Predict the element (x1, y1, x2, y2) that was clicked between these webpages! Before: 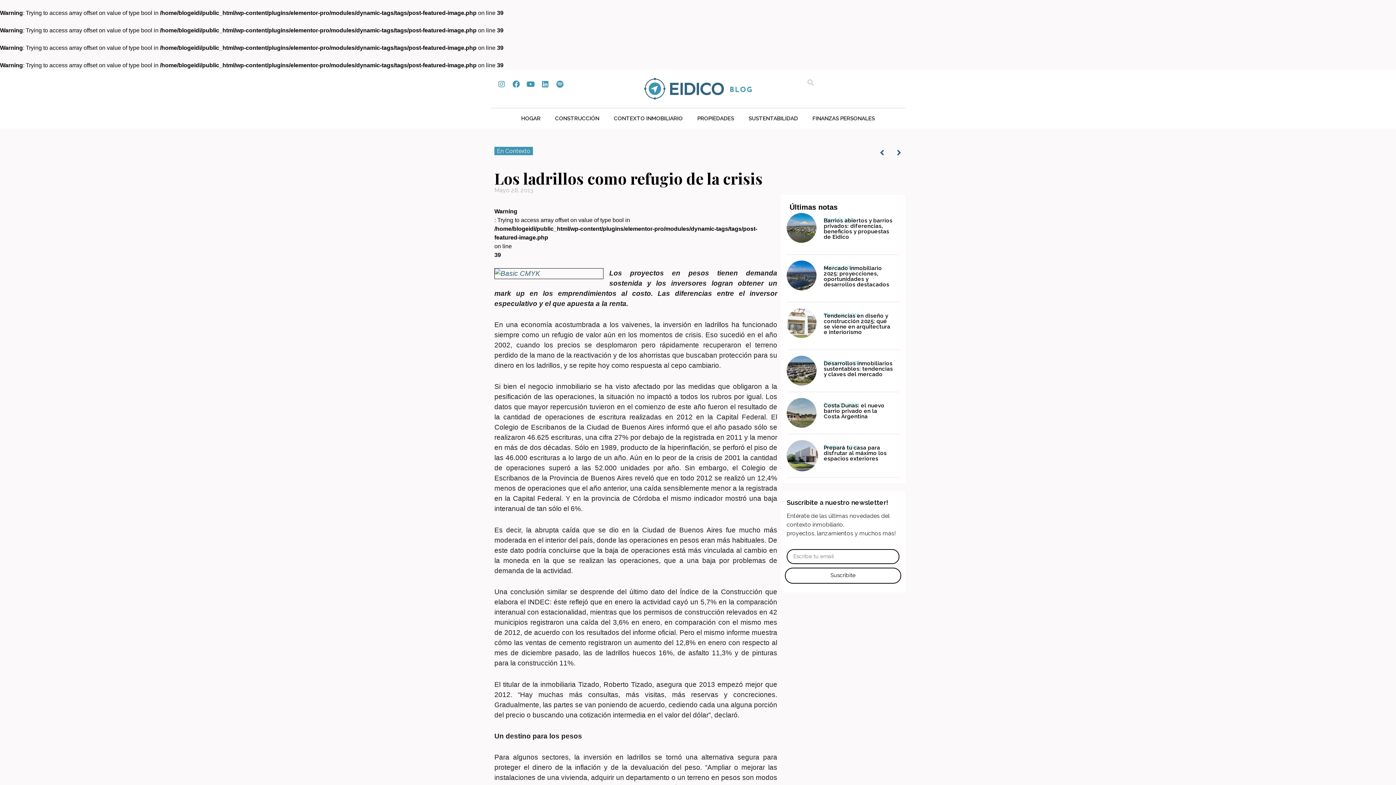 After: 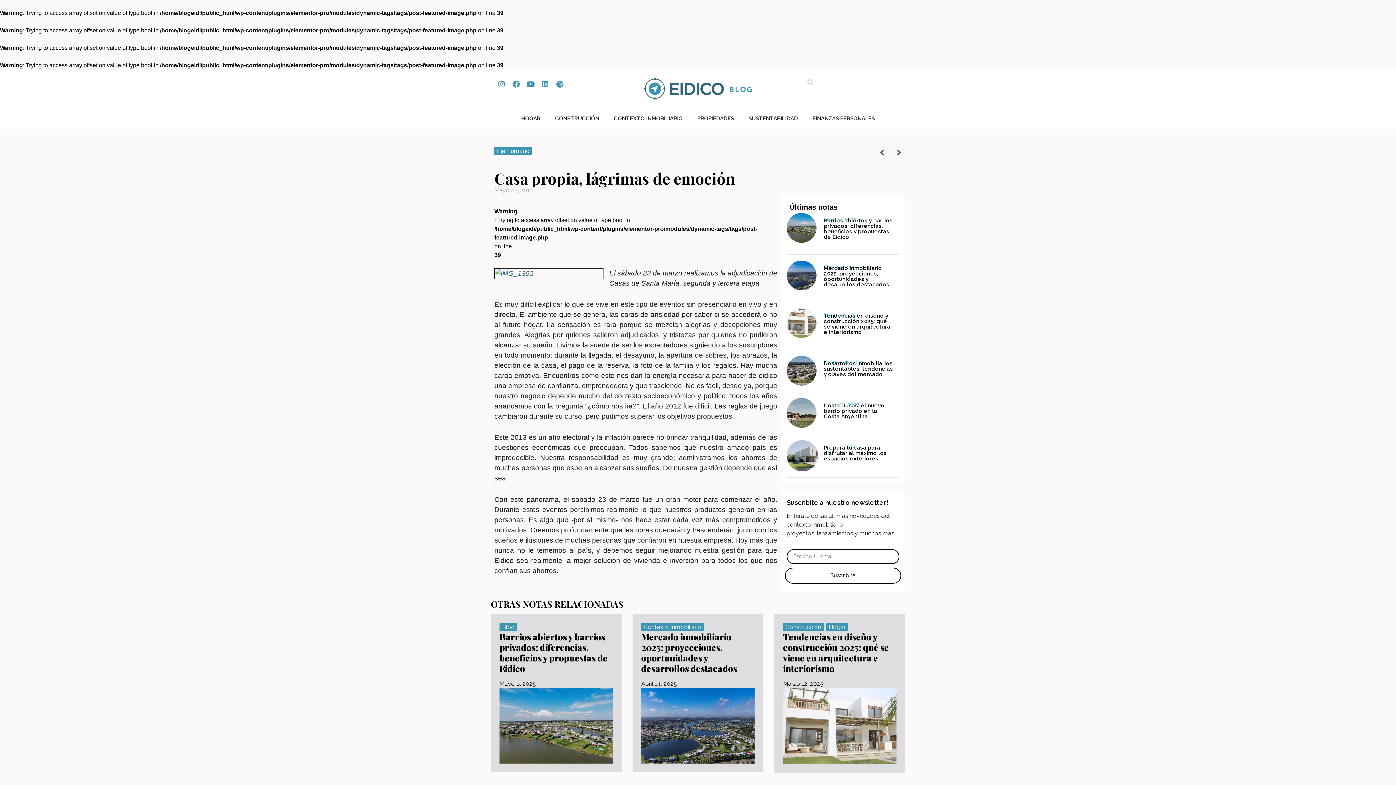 Action: label: Prev bbox: (880, 146, 890, 159)